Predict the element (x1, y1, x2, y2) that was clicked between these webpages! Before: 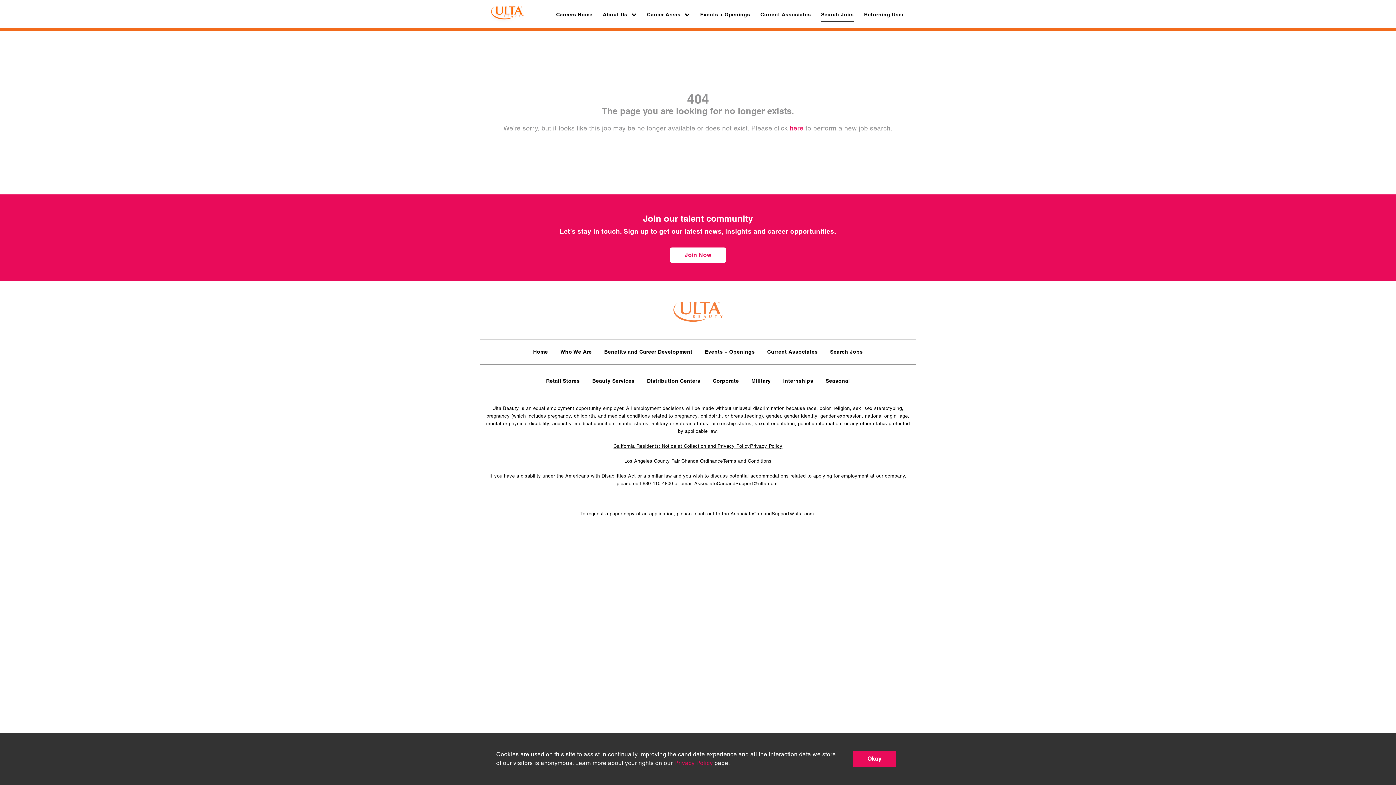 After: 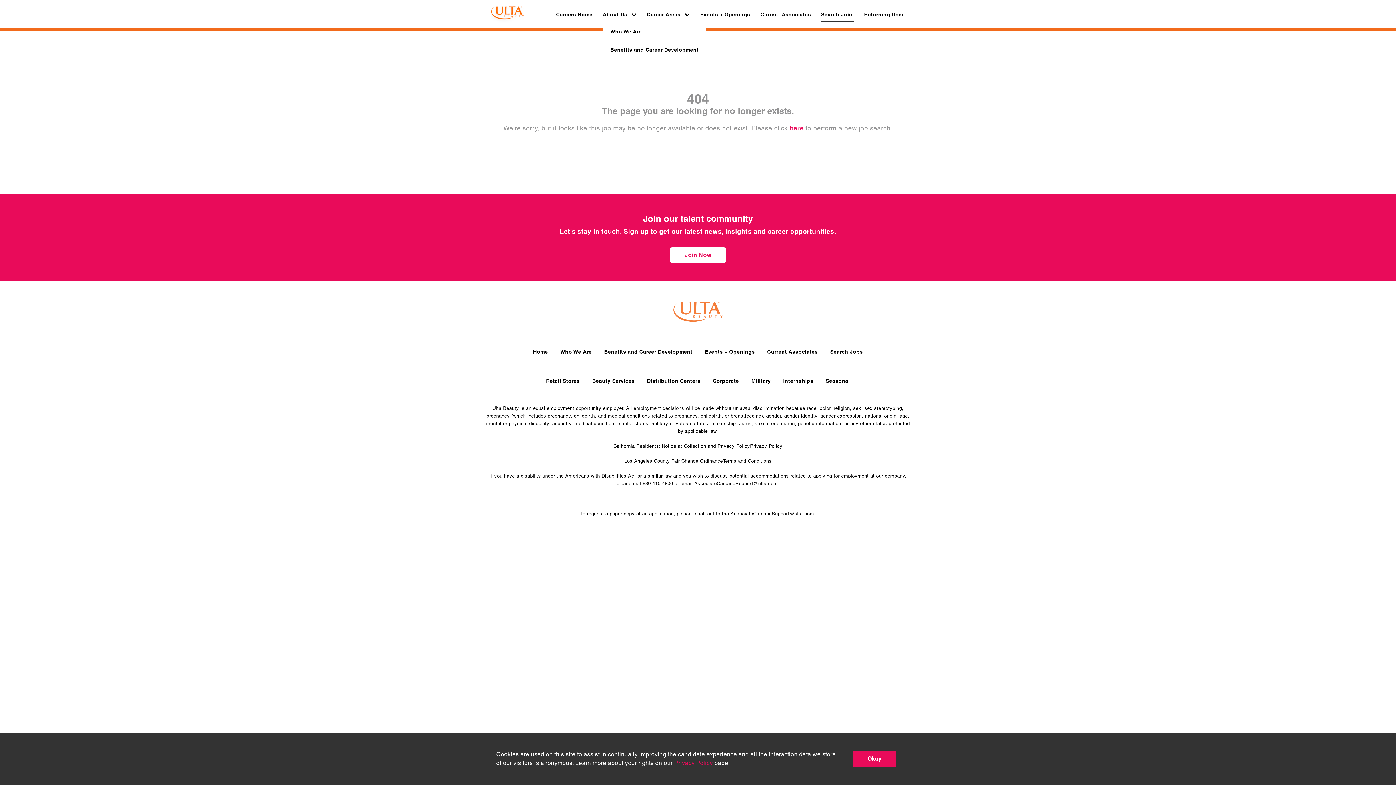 Action: label: About Us  bbox: (602, 7, 636, 21)